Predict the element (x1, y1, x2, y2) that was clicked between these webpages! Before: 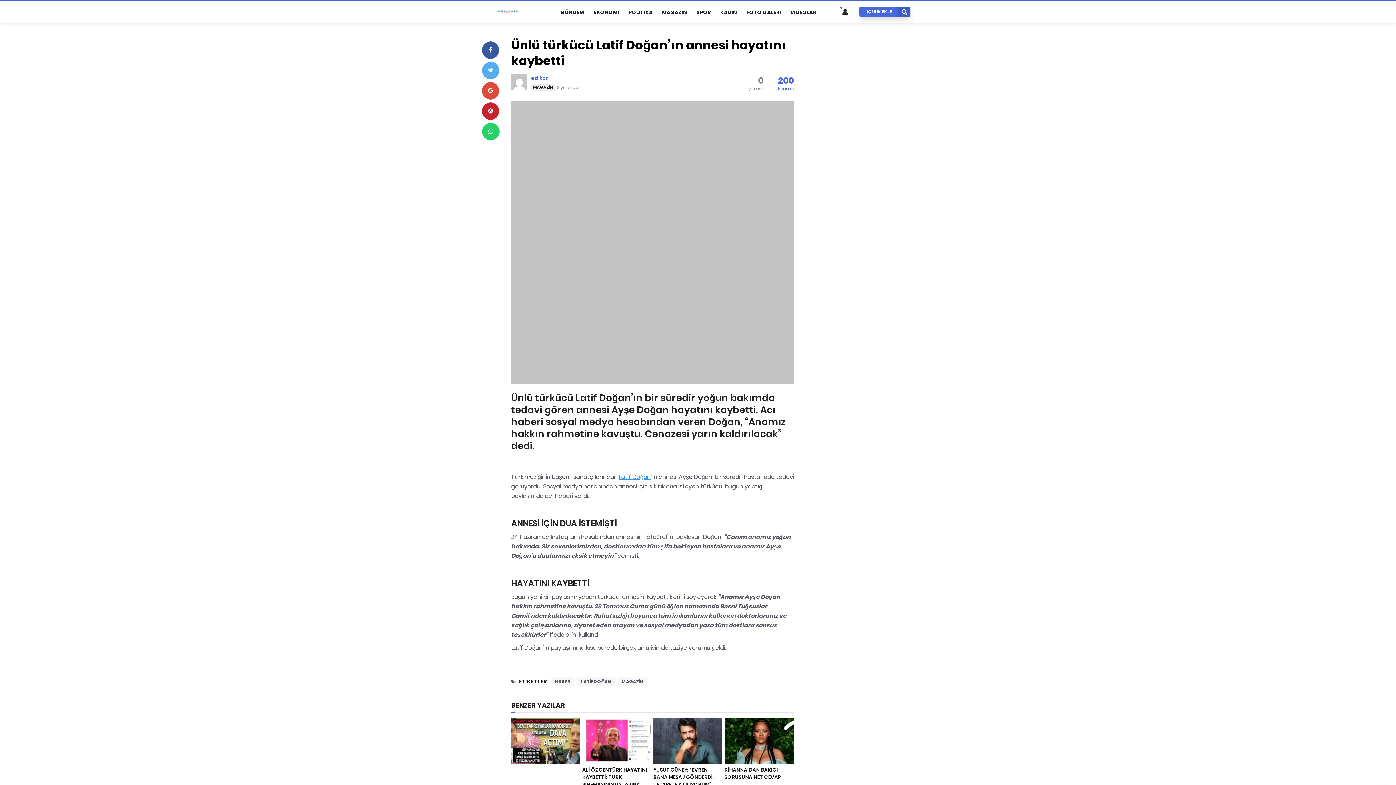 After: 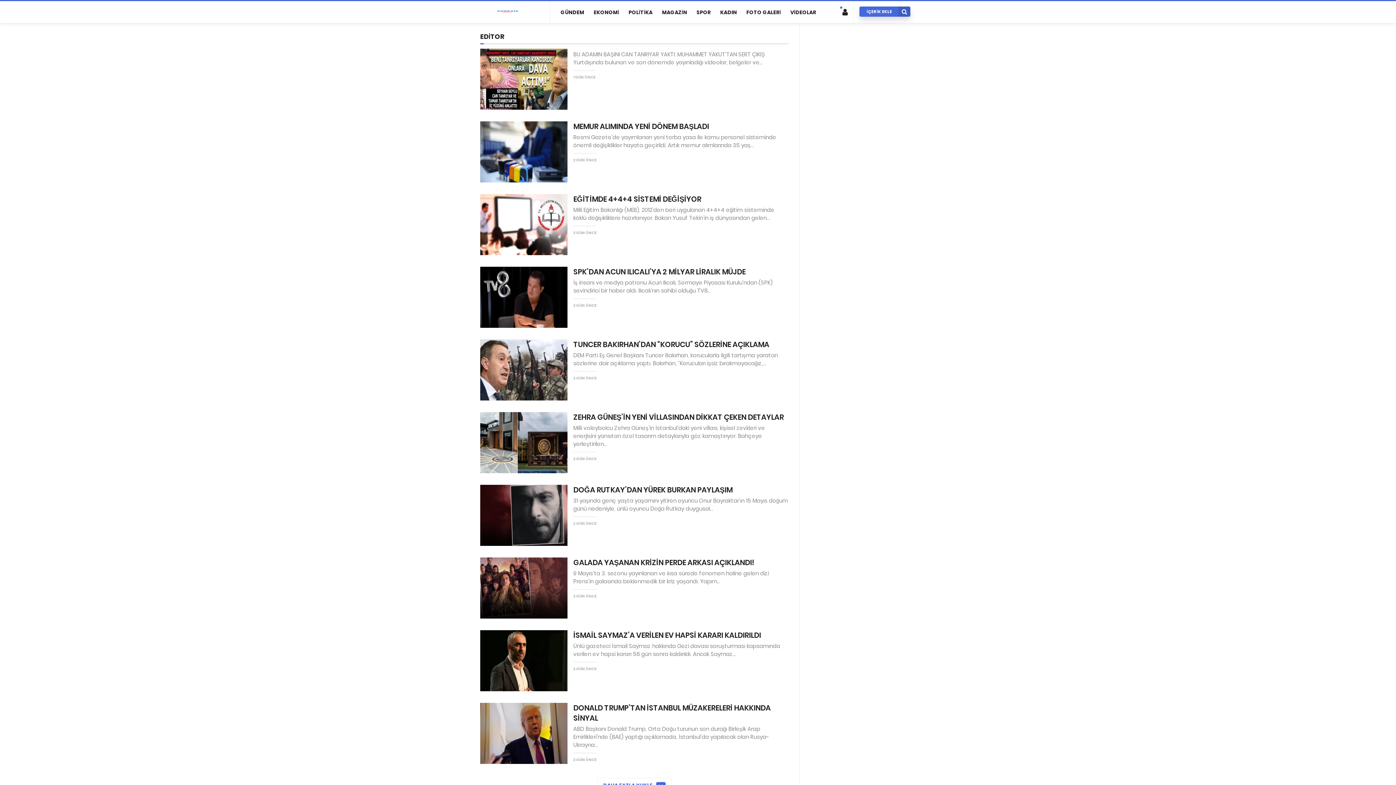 Action: label: editor bbox: (531, 74, 548, 81)